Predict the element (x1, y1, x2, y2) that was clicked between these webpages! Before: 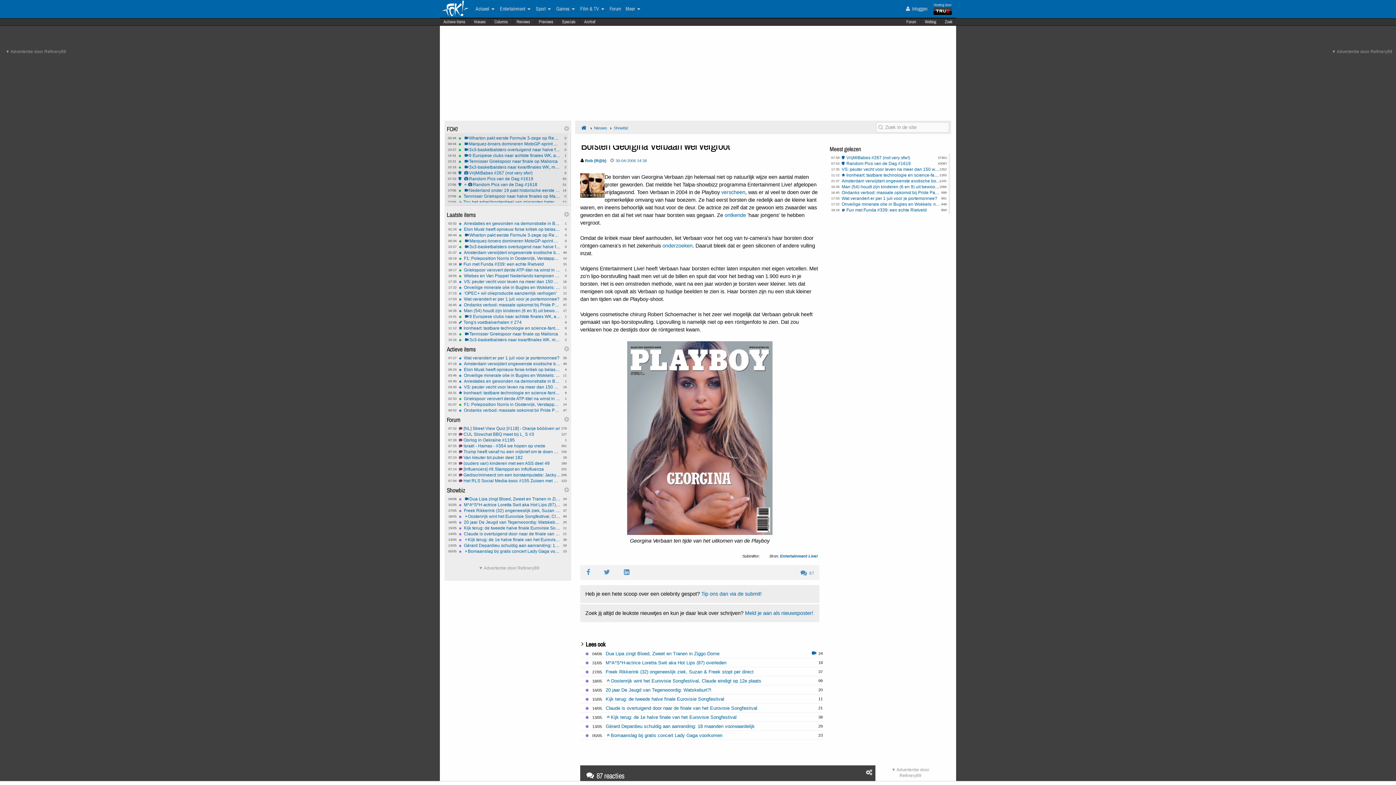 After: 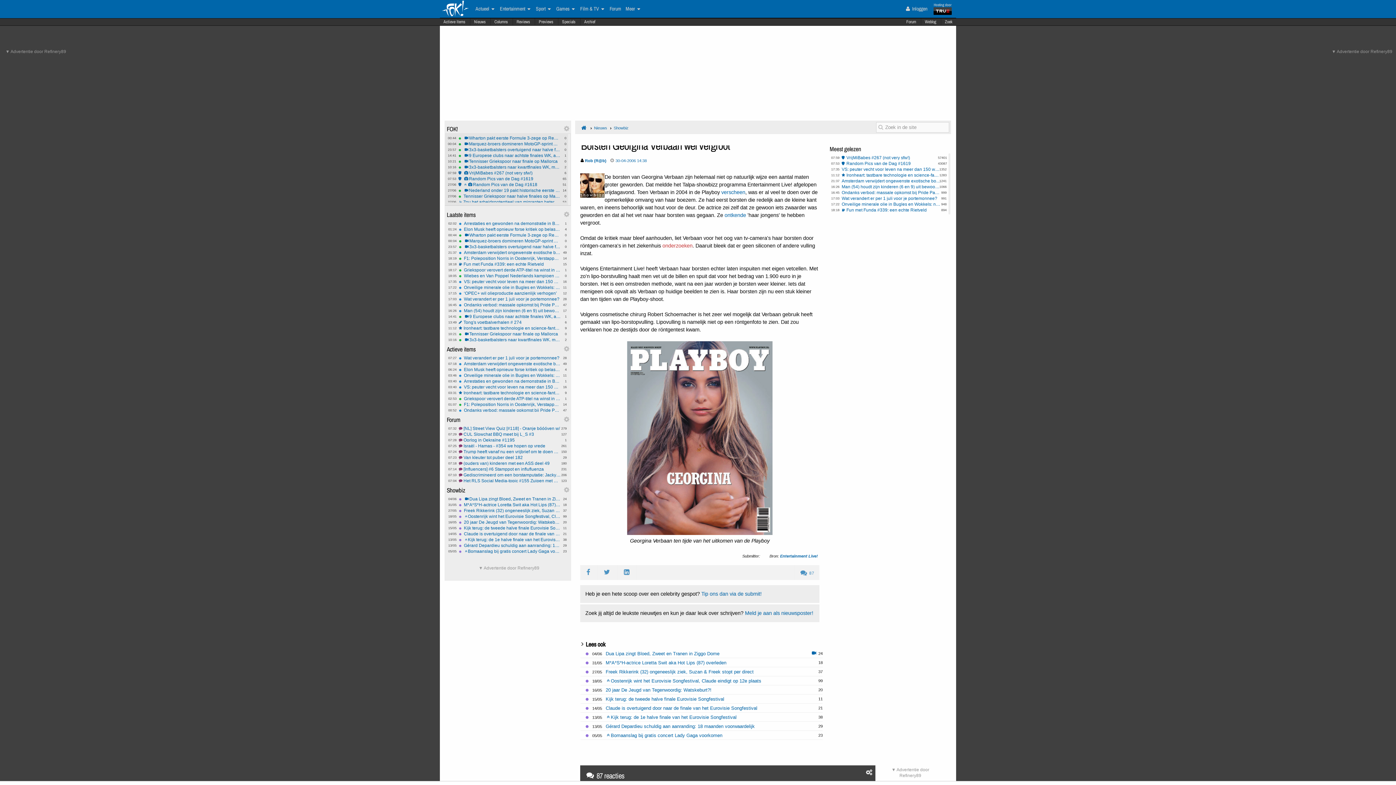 Action: label: onderzoeken bbox: (662, 242, 692, 248)